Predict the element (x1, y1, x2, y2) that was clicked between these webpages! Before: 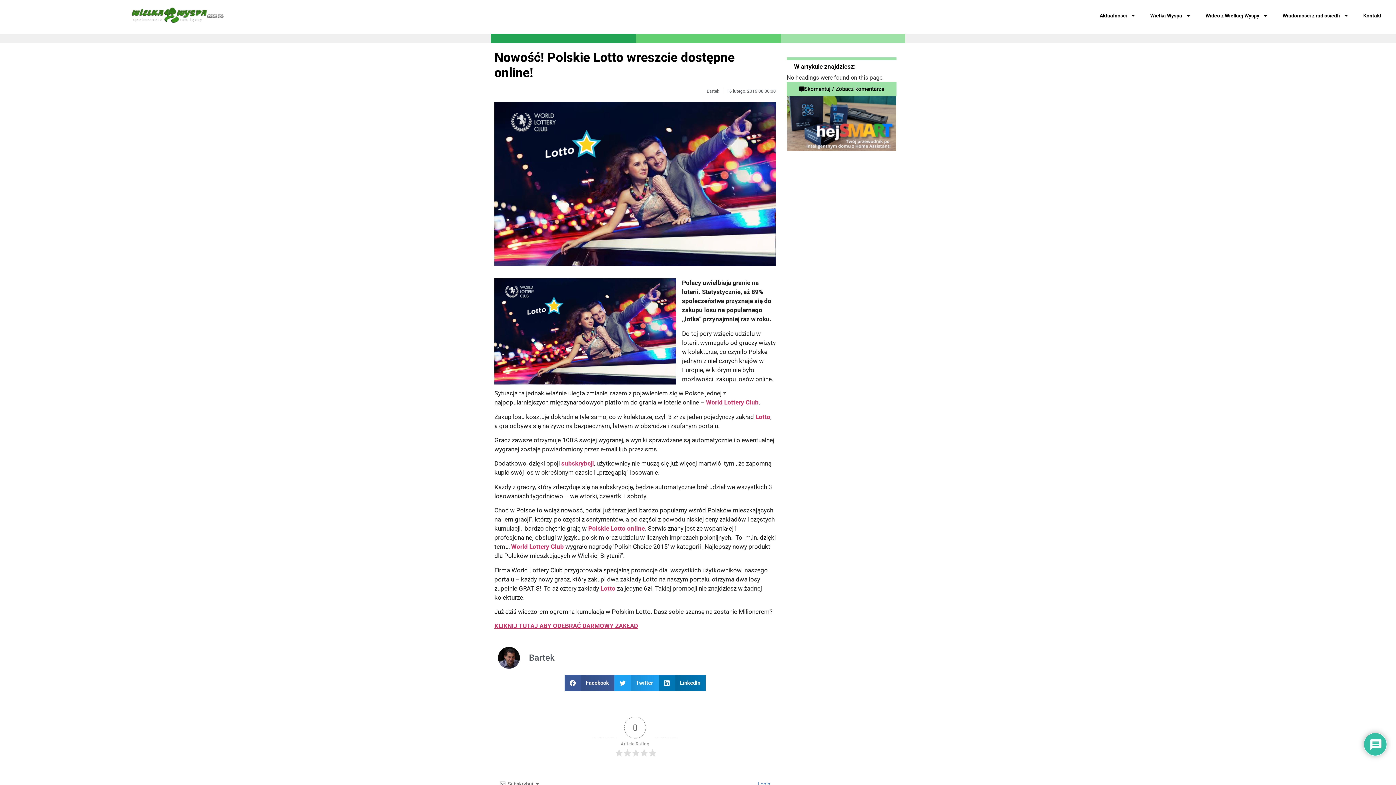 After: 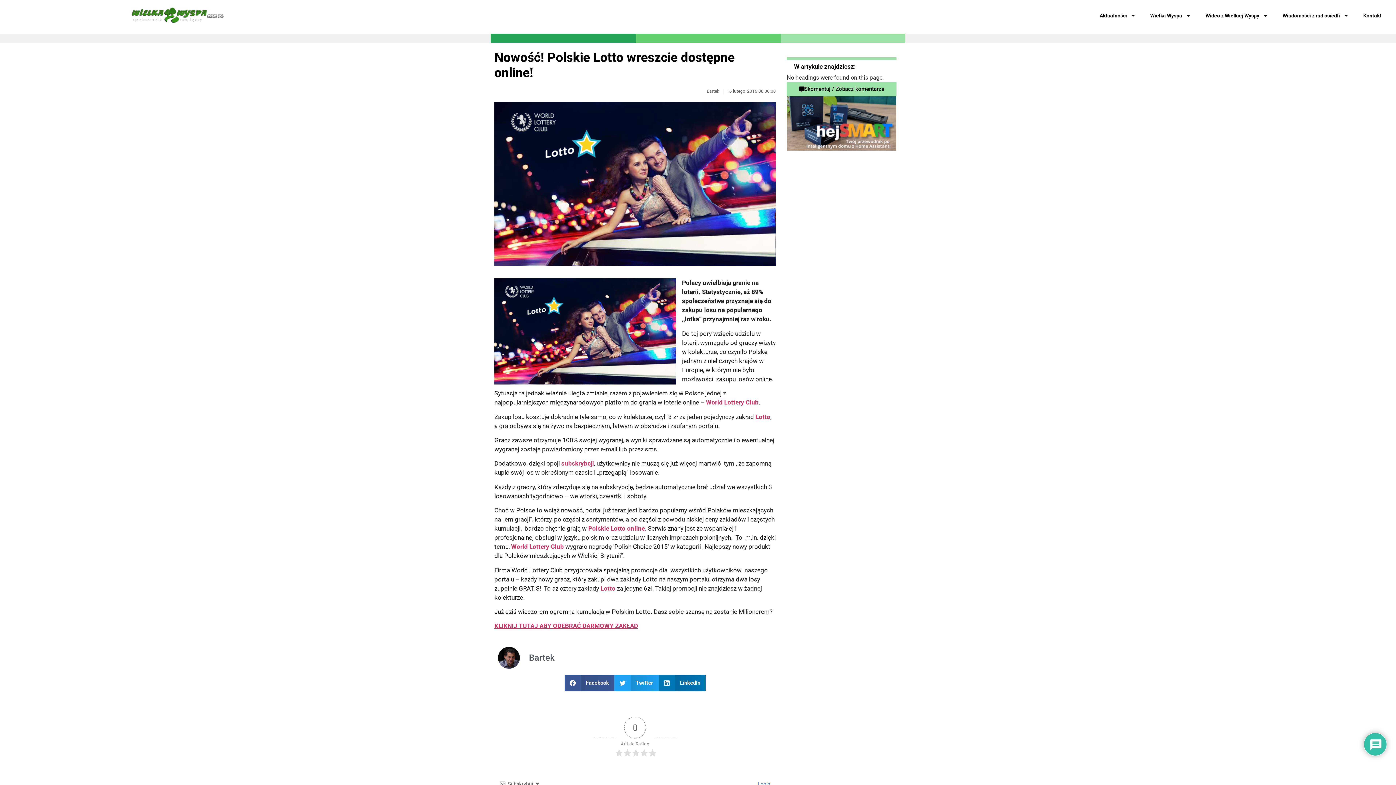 Action: bbox: (787, 96, 896, 150)